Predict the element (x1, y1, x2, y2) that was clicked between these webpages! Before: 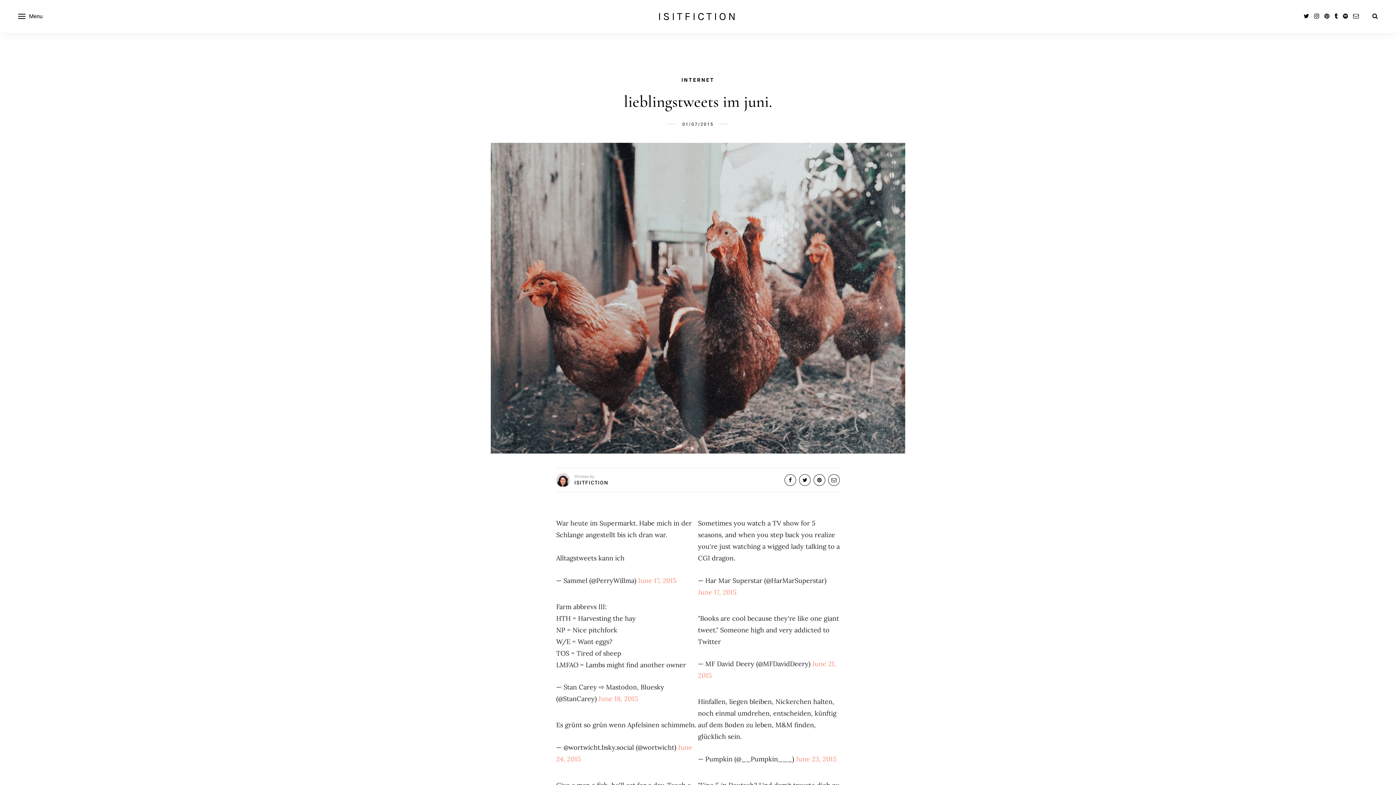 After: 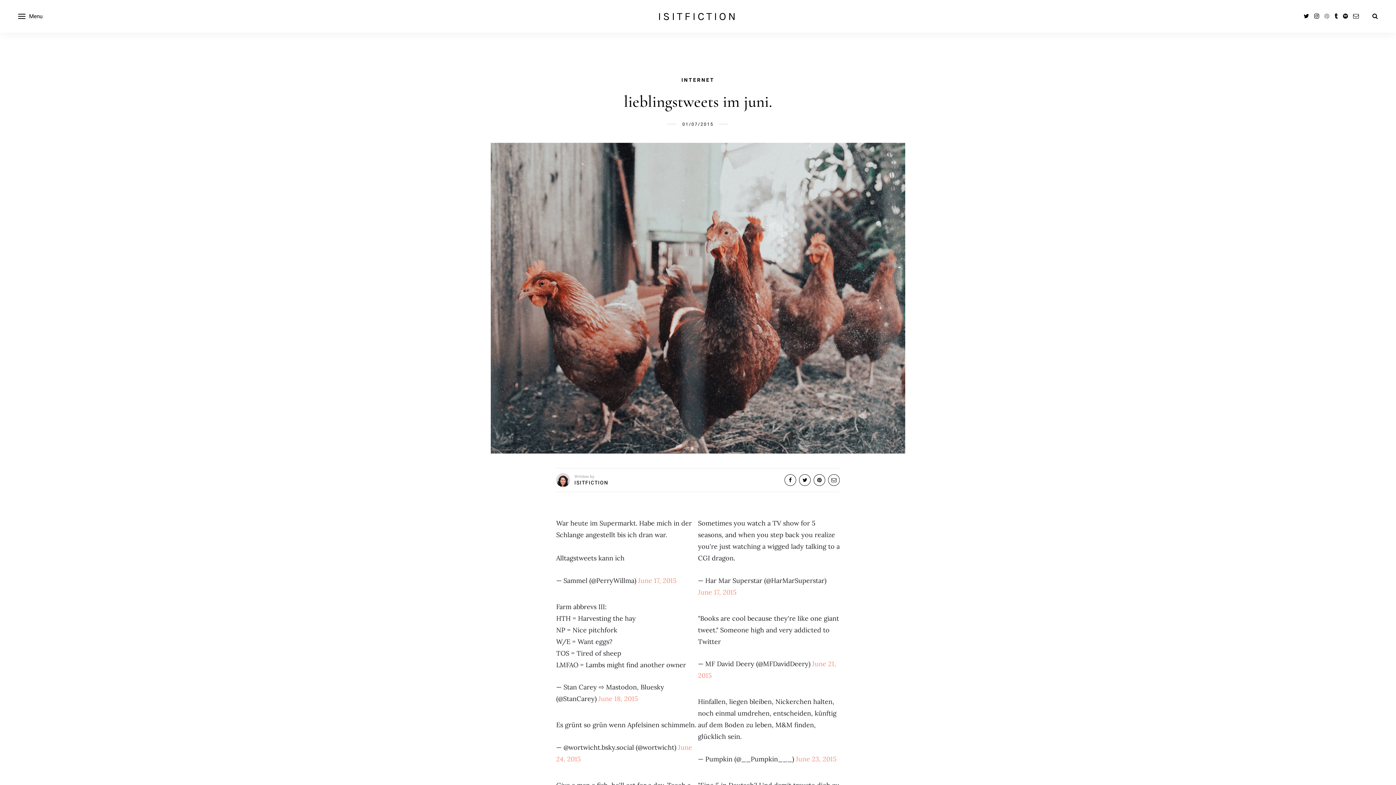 Action: bbox: (1324, 12, 1329, 20)